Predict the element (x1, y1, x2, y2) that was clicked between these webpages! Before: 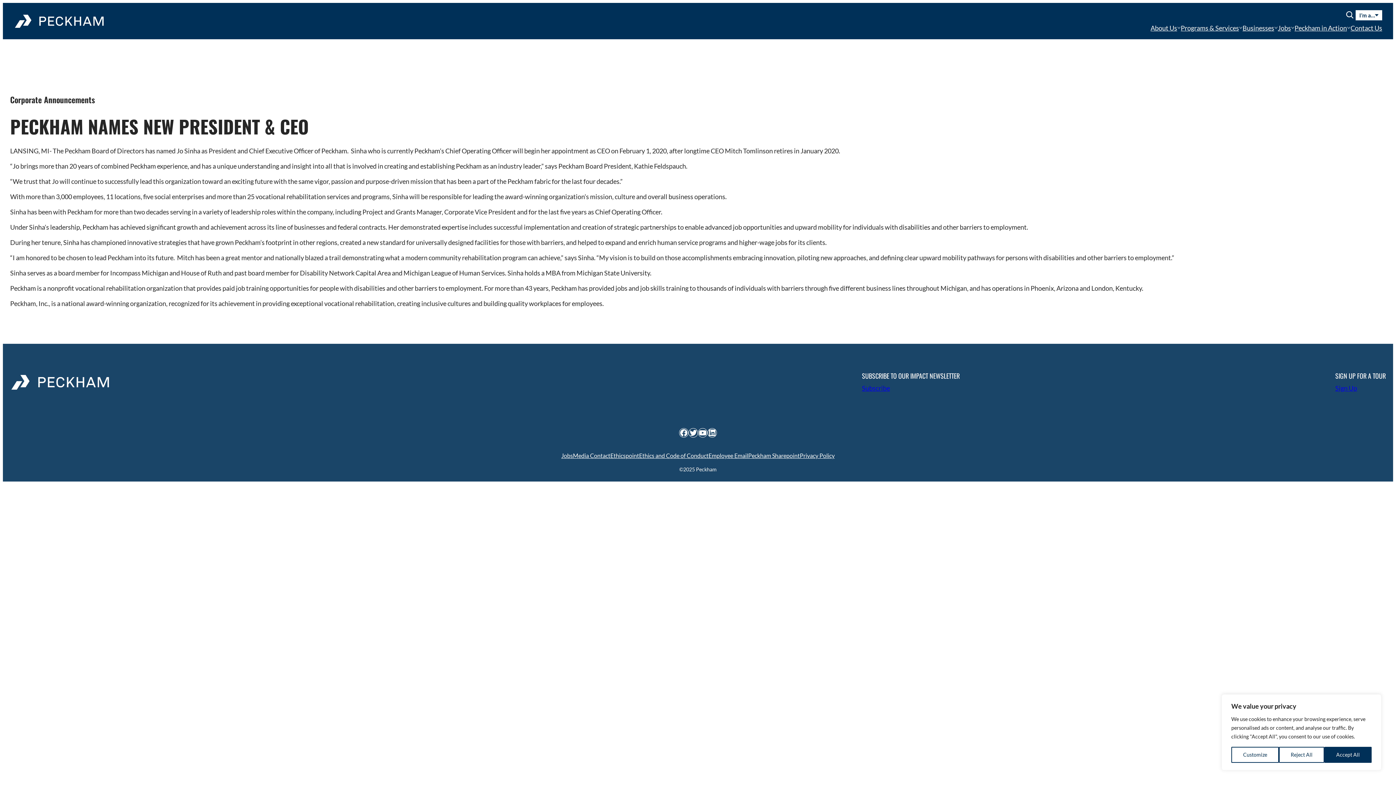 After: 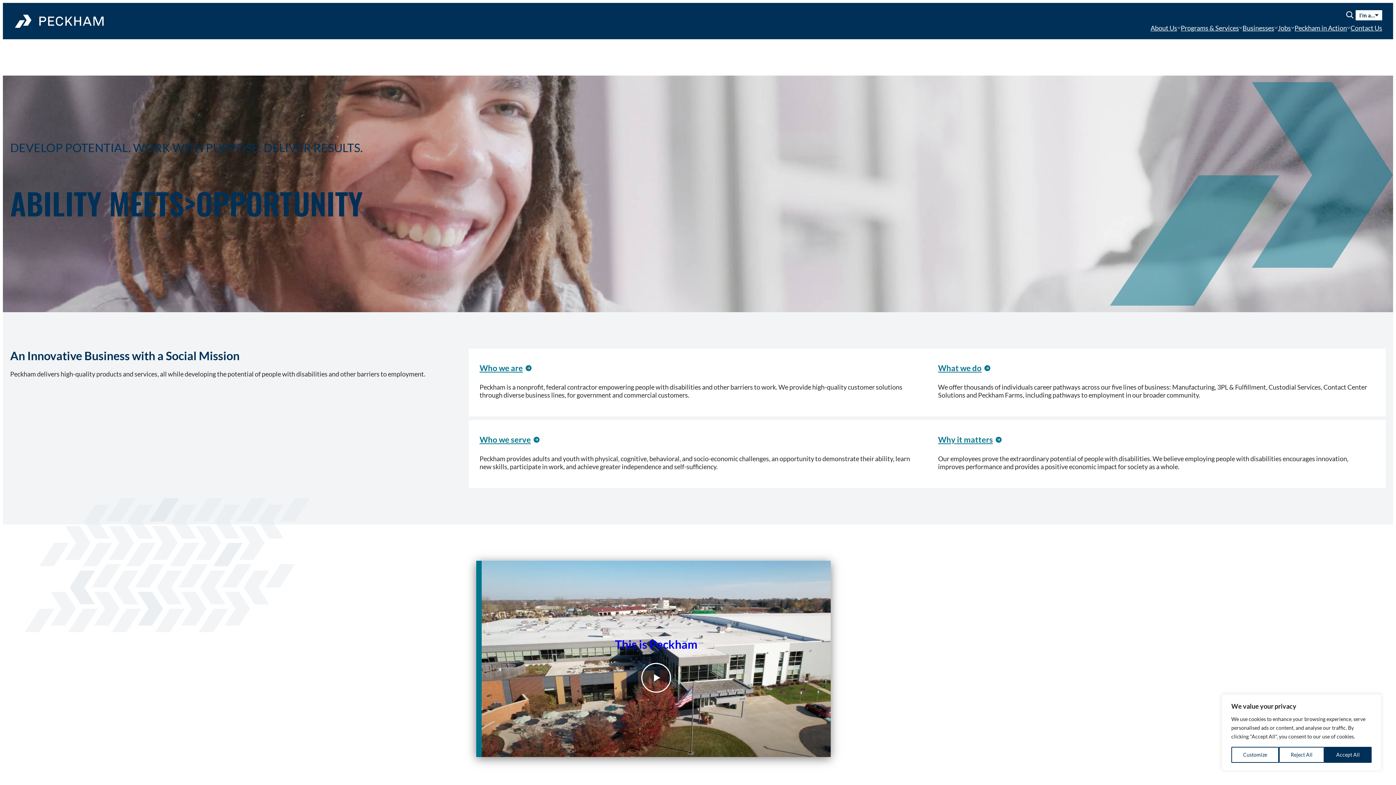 Action: bbox: (13, 13, 104, 28)